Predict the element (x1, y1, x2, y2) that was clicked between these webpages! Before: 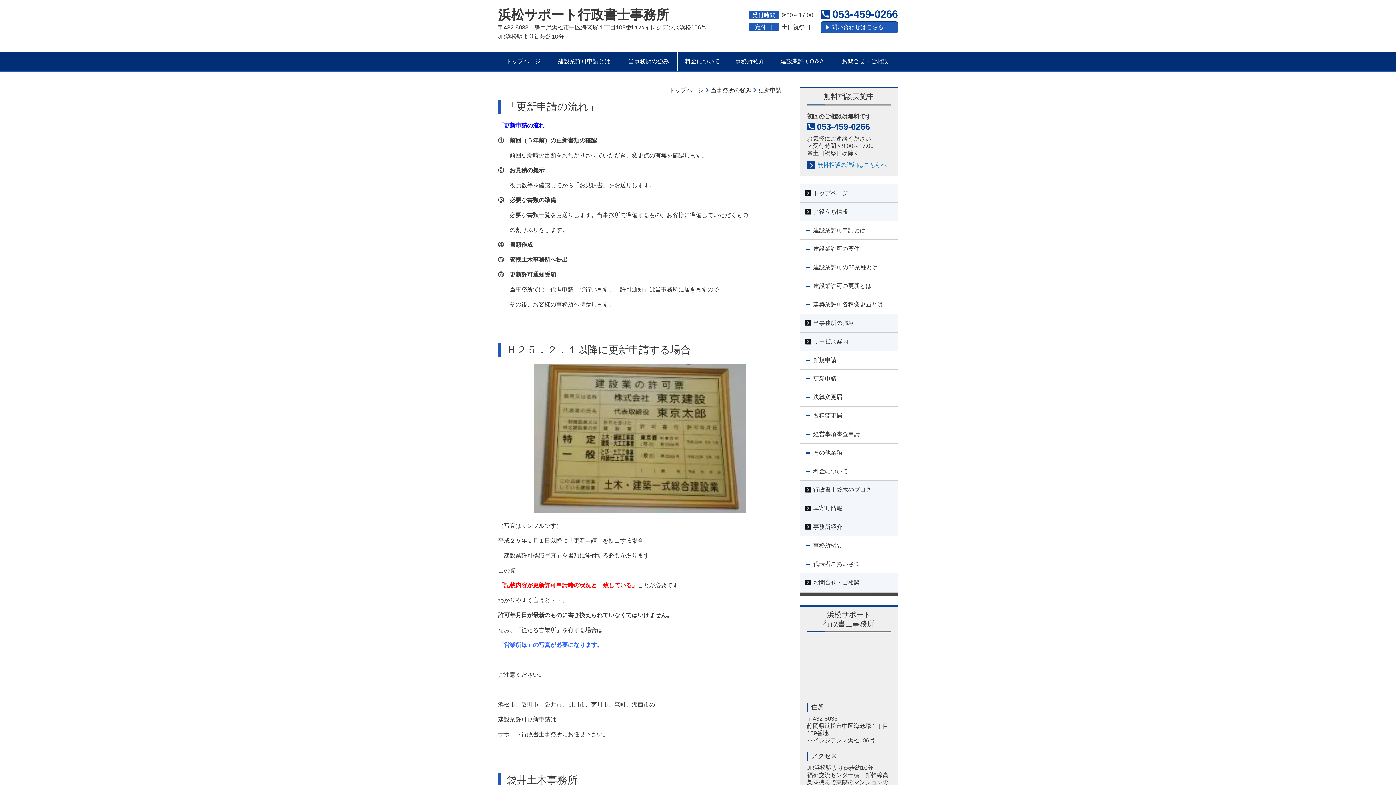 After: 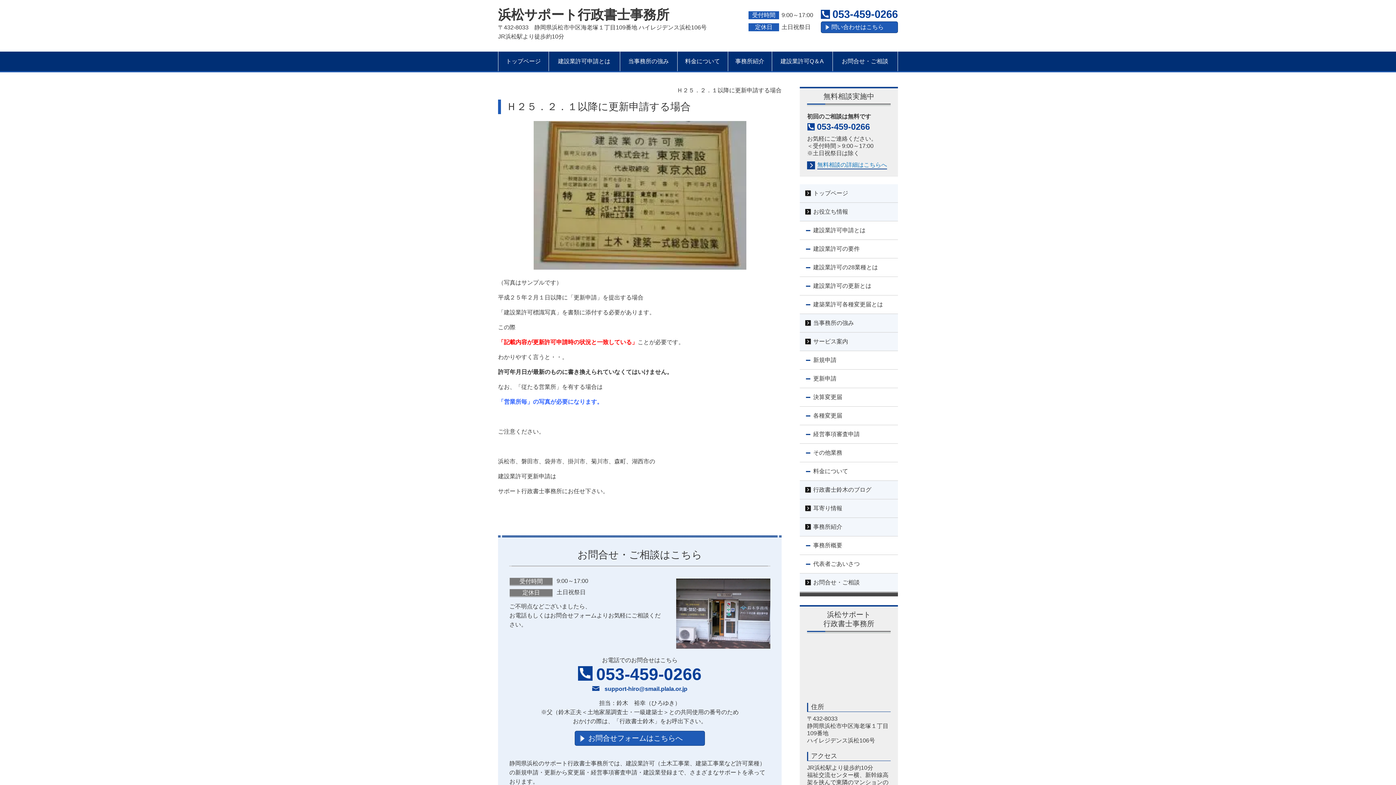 Action: bbox: (506, 342, 690, 357) label: Ｈ２５．２．１以降に更新申請する場合